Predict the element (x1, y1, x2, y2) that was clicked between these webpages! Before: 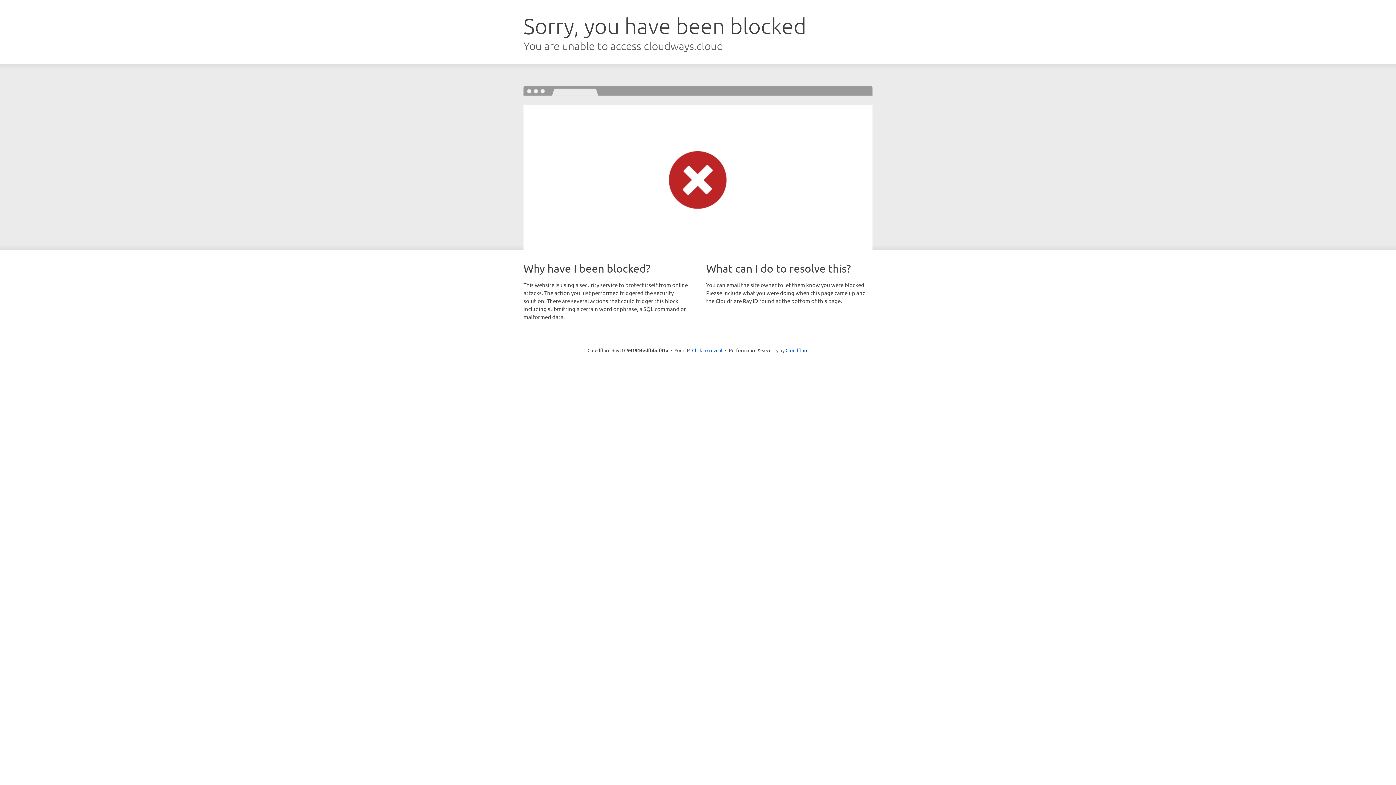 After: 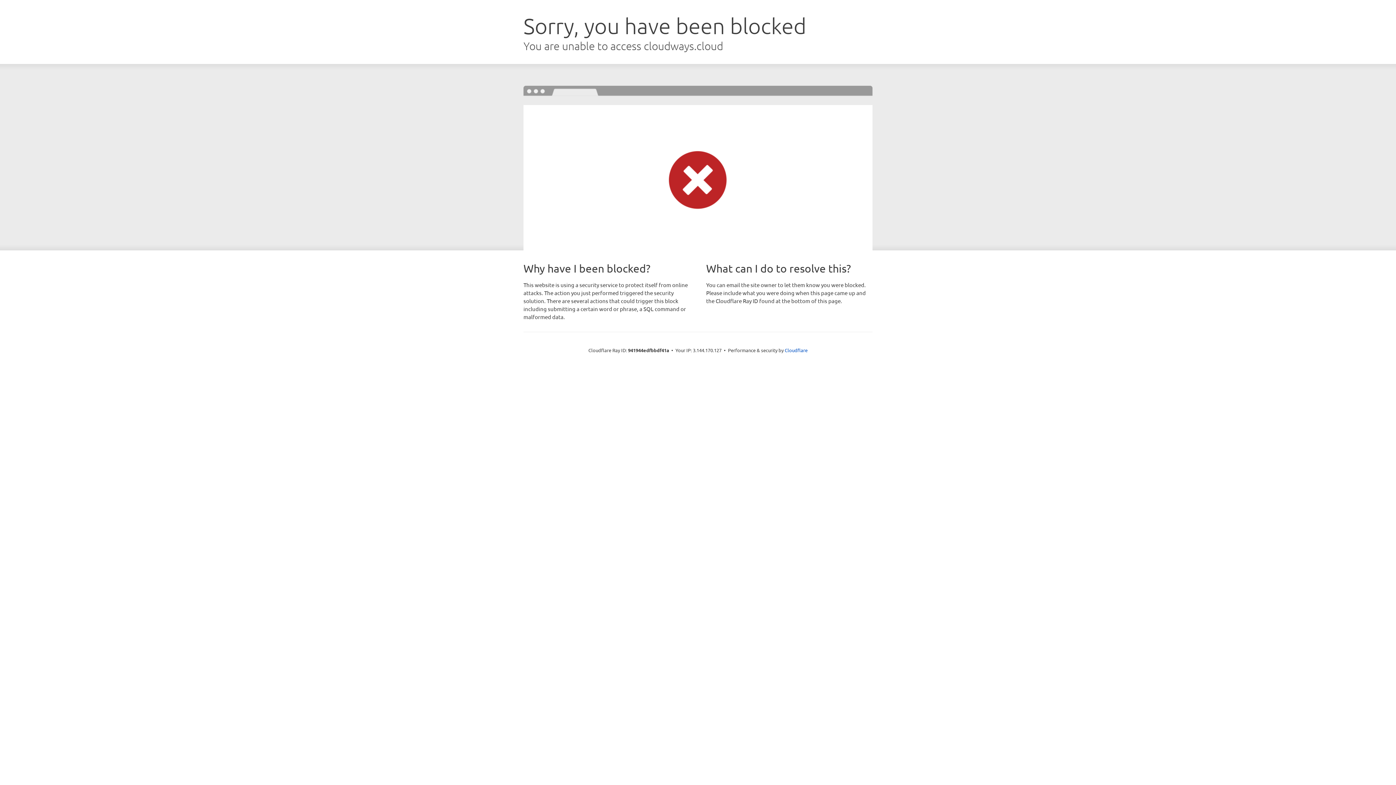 Action: bbox: (692, 346, 722, 353) label: Click to reveal